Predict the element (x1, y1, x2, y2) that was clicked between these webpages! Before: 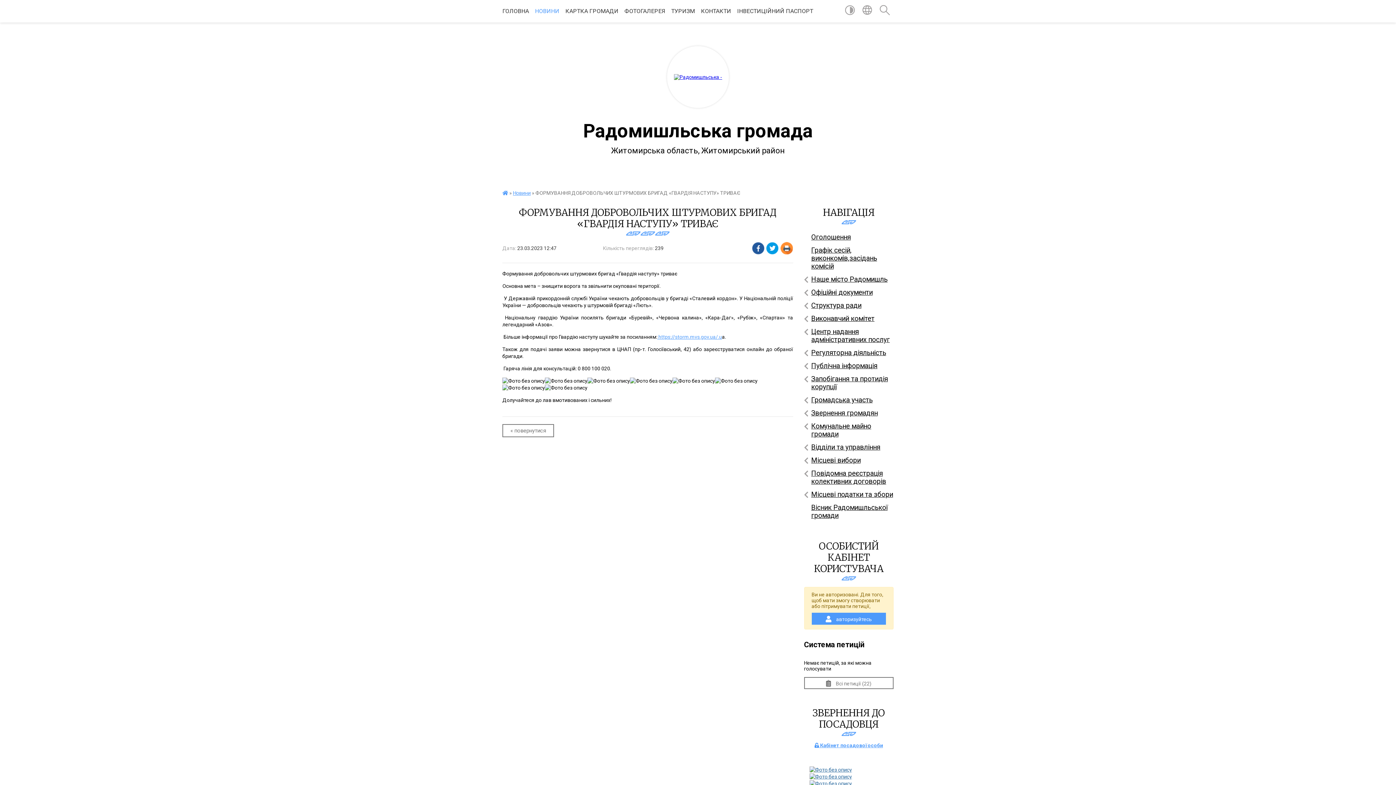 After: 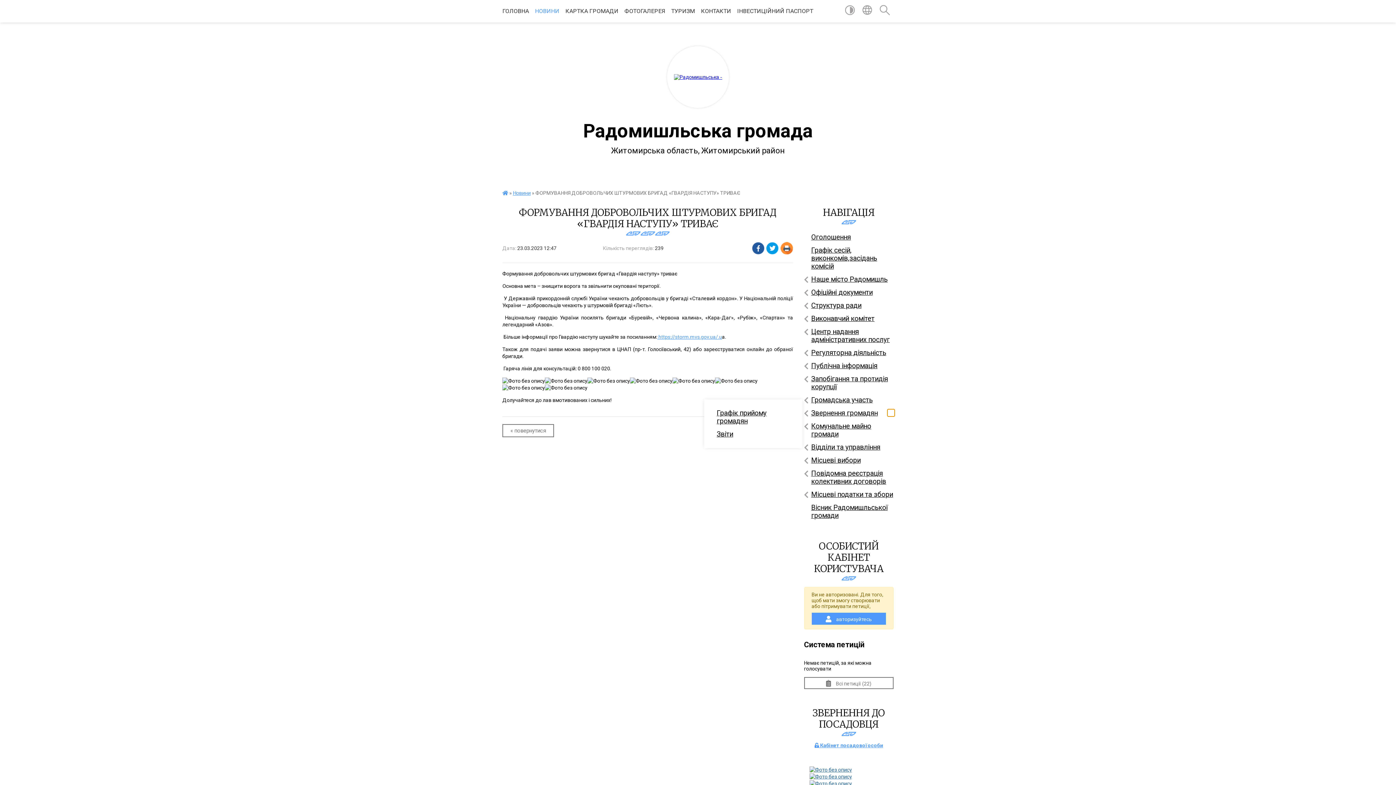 Action: label: Показати підменю bbox: (887, 409, 894, 416)